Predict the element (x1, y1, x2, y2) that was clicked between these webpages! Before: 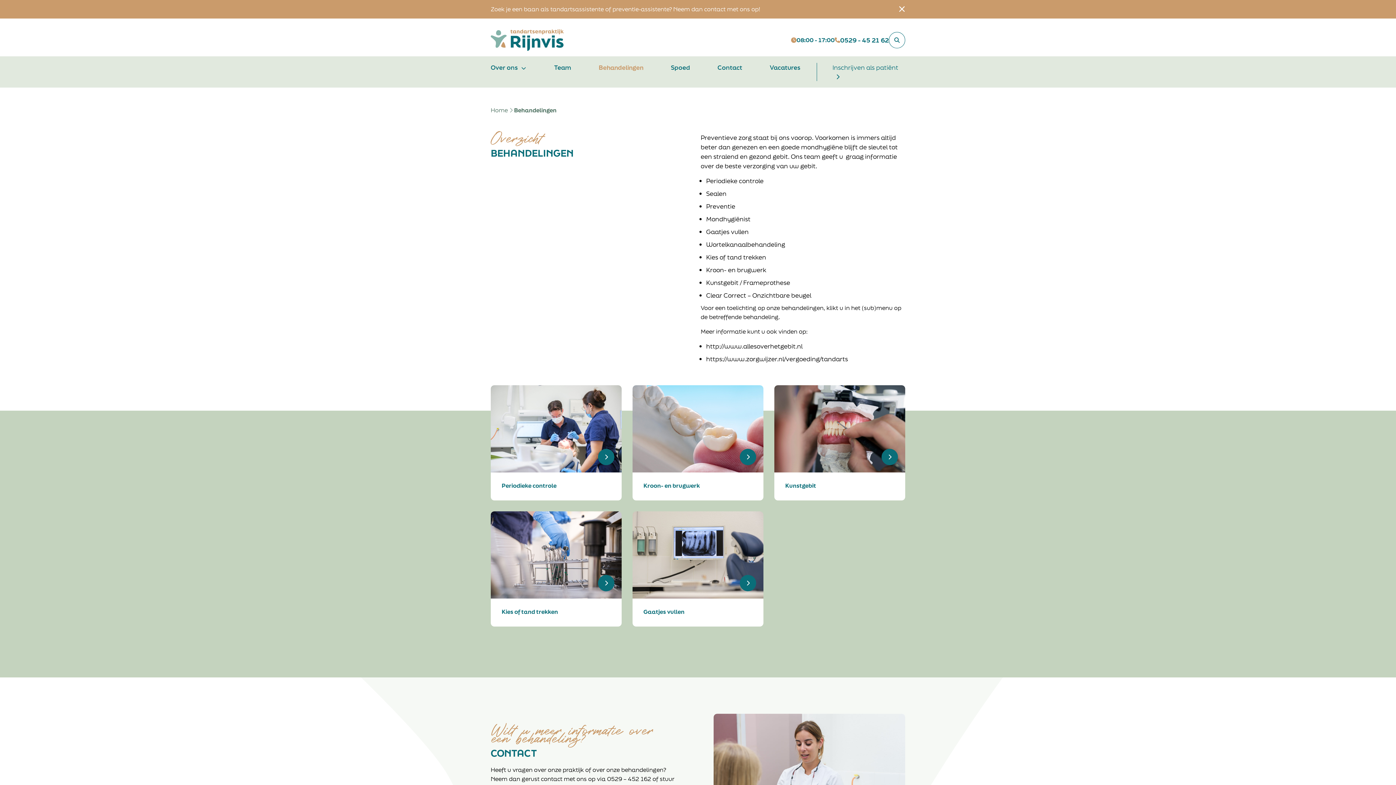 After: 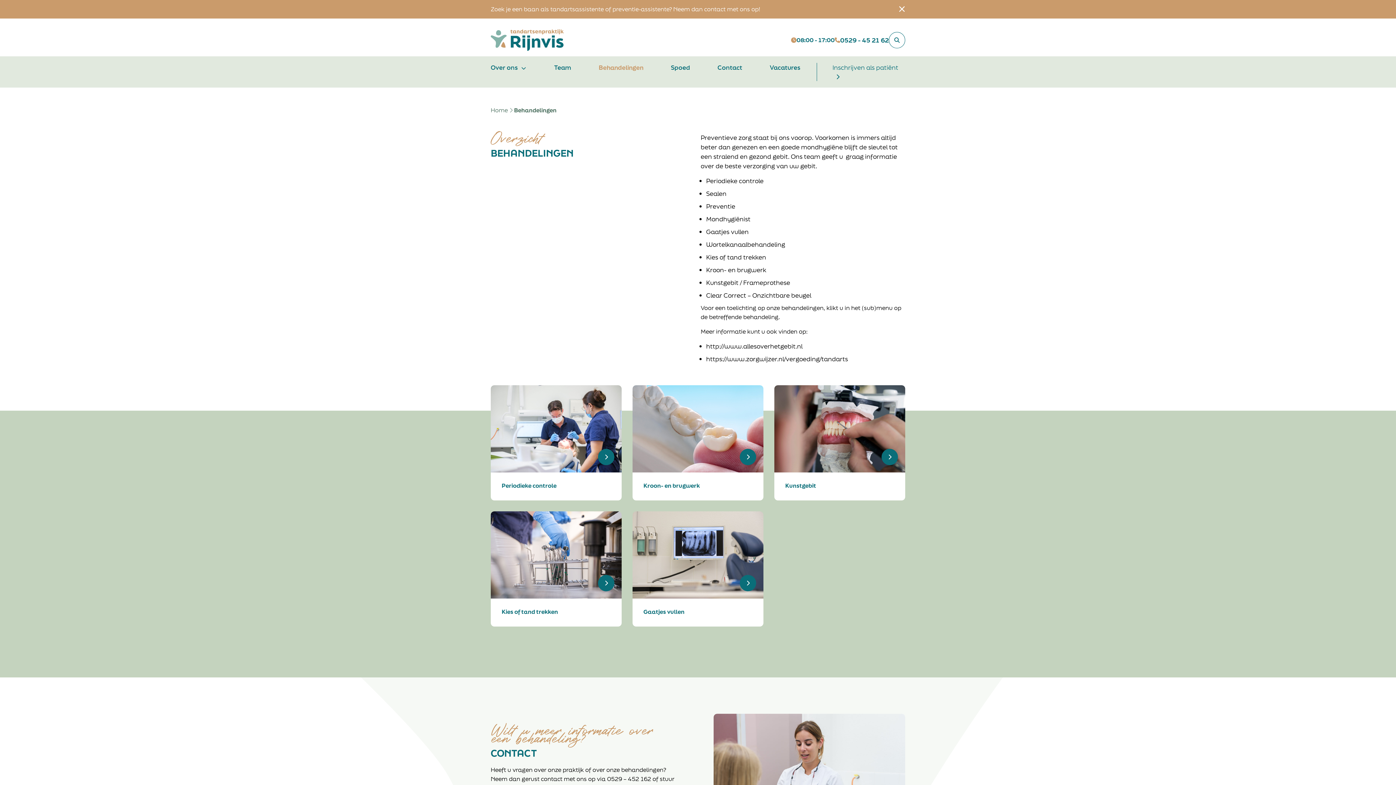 Action: bbox: (840, 35, 889, 44) label: 0529 - 45 21 62